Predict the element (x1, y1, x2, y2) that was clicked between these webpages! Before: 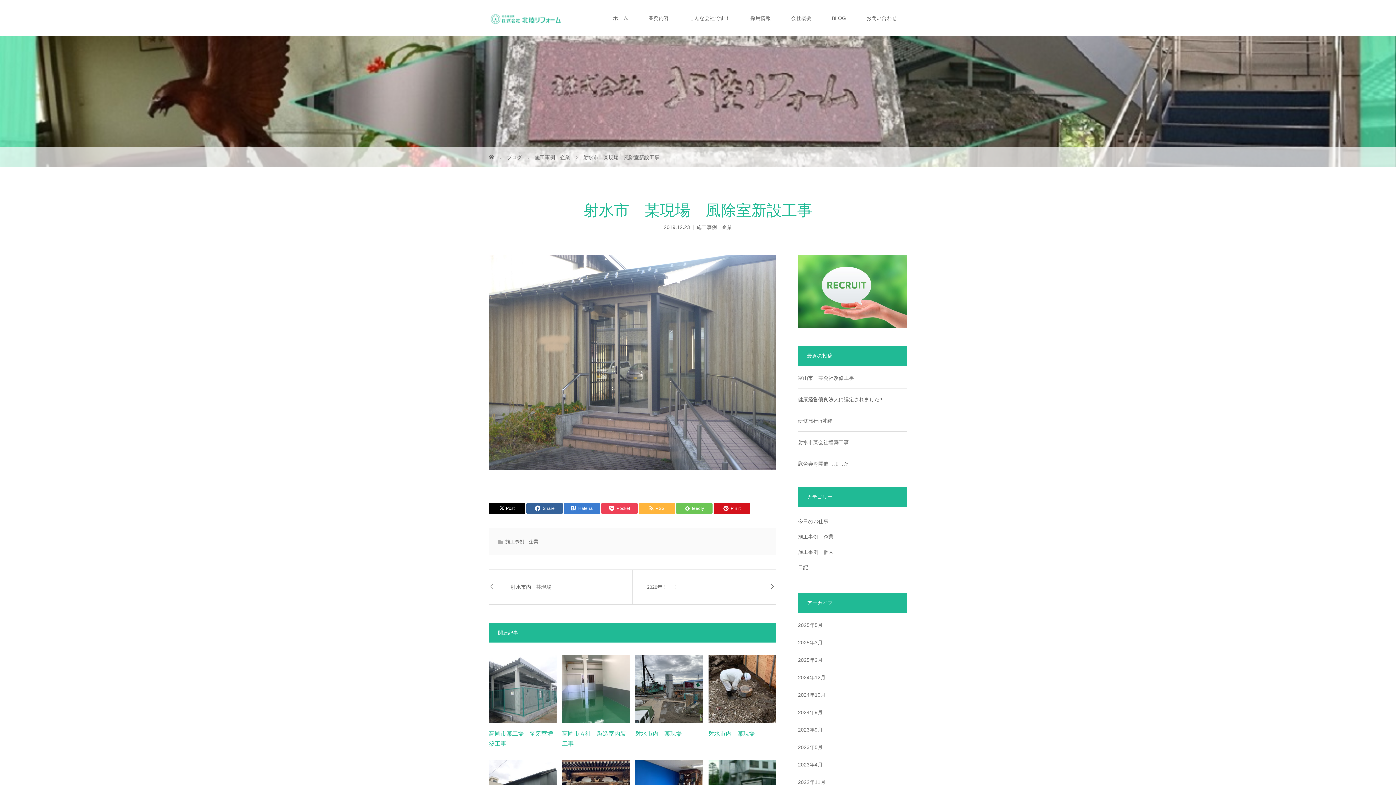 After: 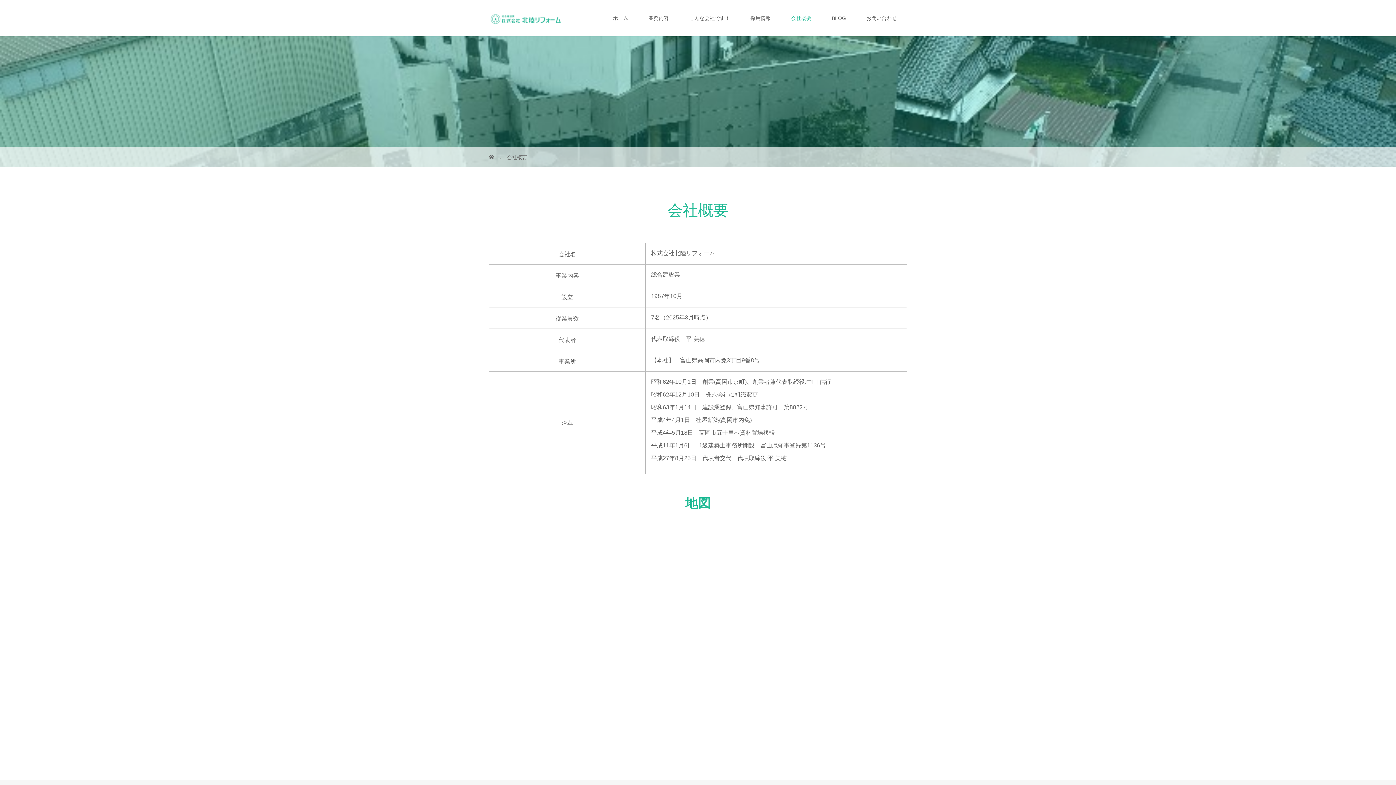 Action: bbox: (781, 0, 821, 36) label: 会社概要